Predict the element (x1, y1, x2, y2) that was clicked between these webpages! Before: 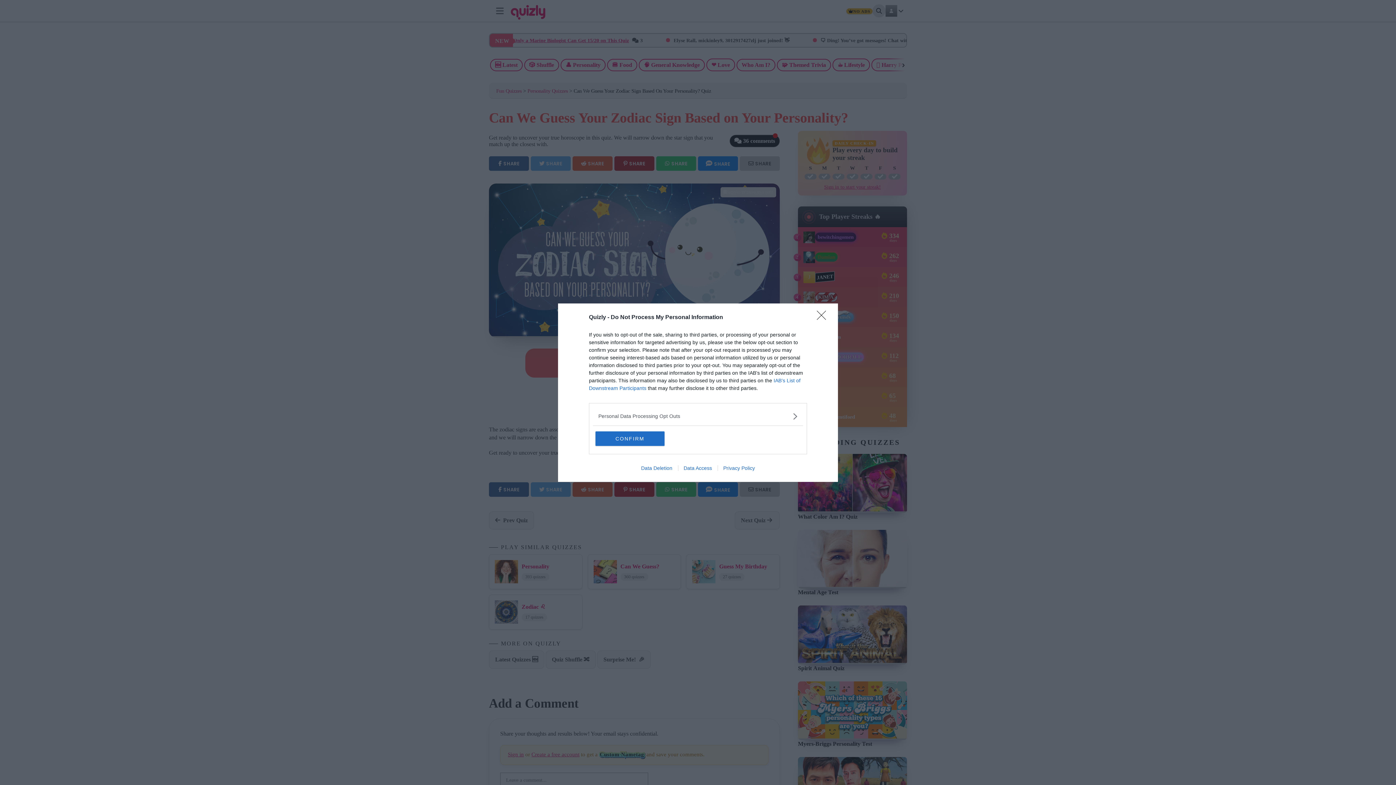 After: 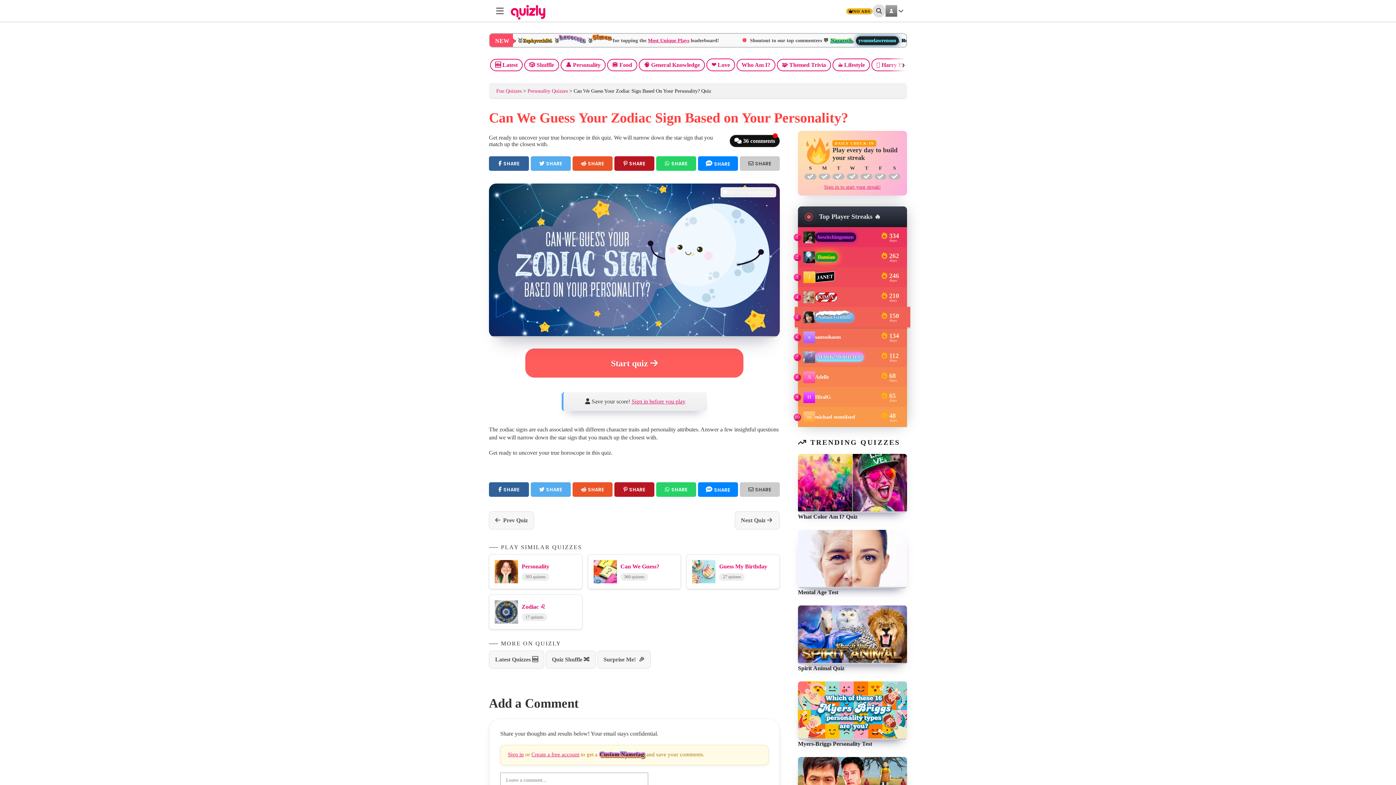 Action: bbox: (817, 310, 830, 324) label: Close